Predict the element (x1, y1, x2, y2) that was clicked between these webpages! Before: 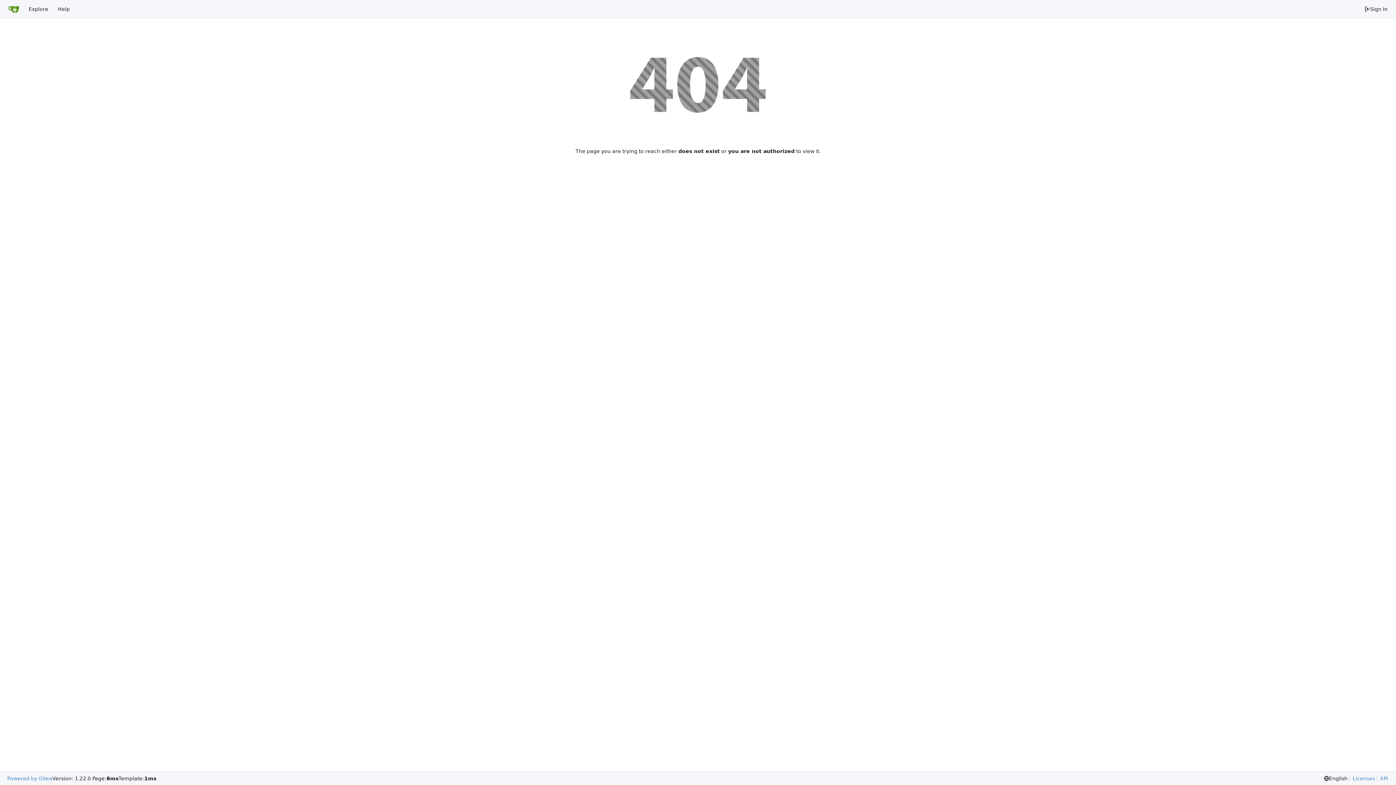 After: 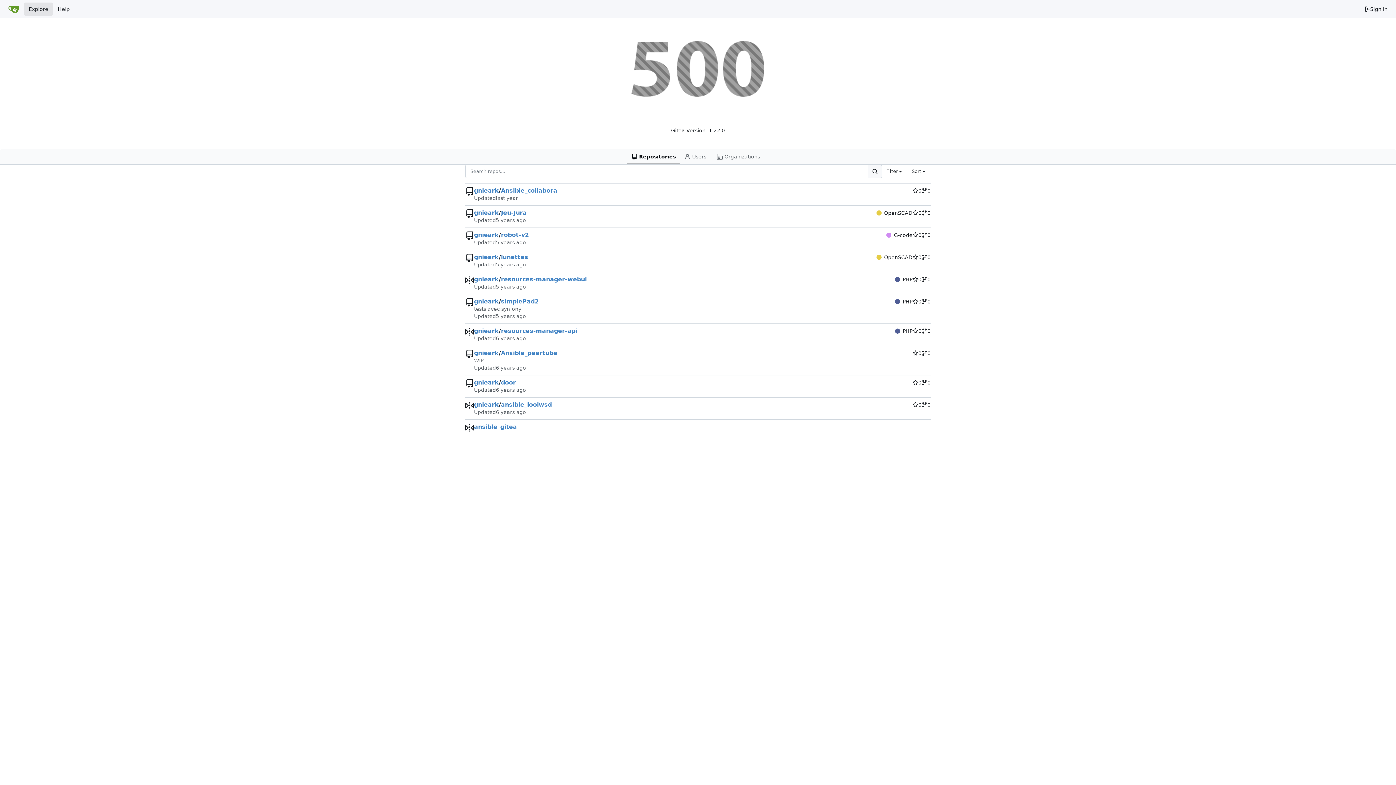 Action: label: Explore bbox: (24, 2, 53, 15)